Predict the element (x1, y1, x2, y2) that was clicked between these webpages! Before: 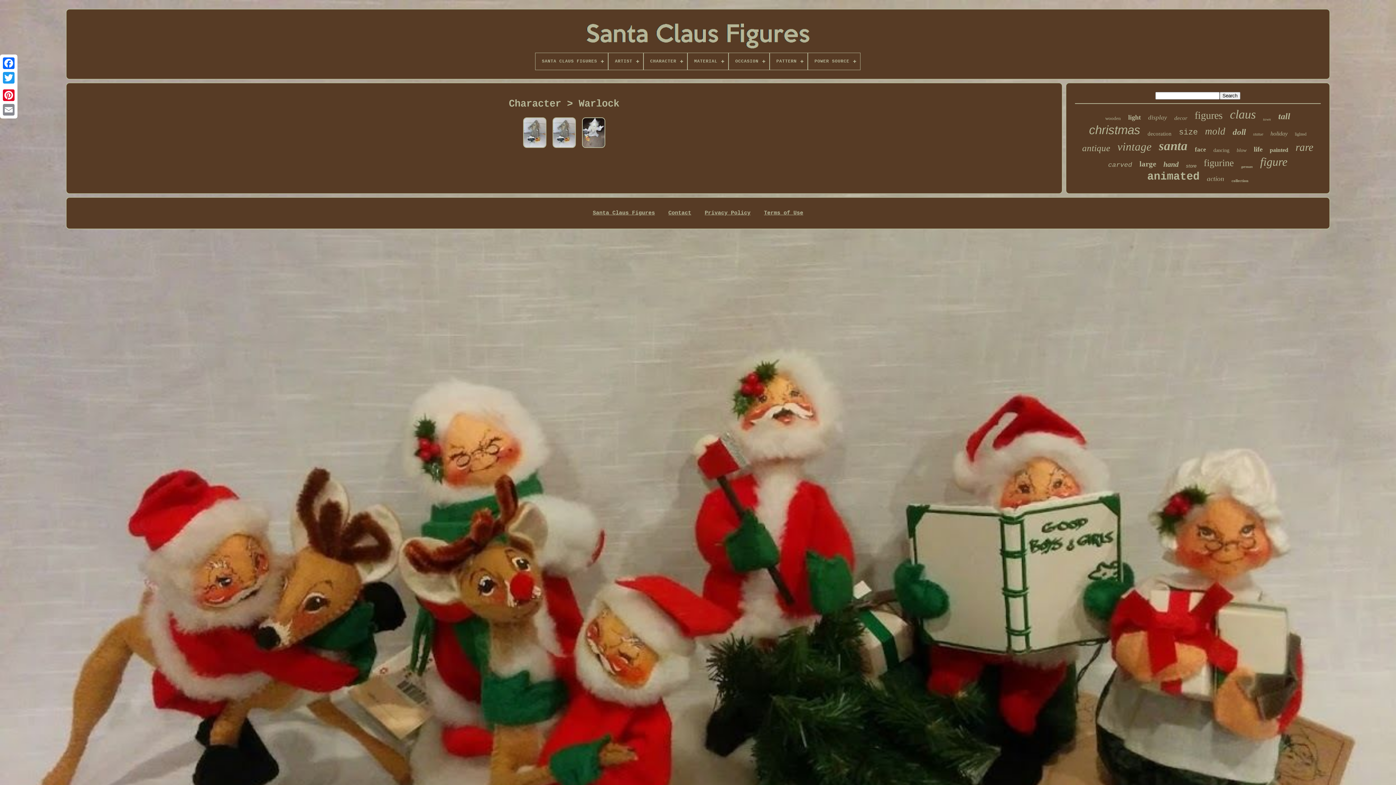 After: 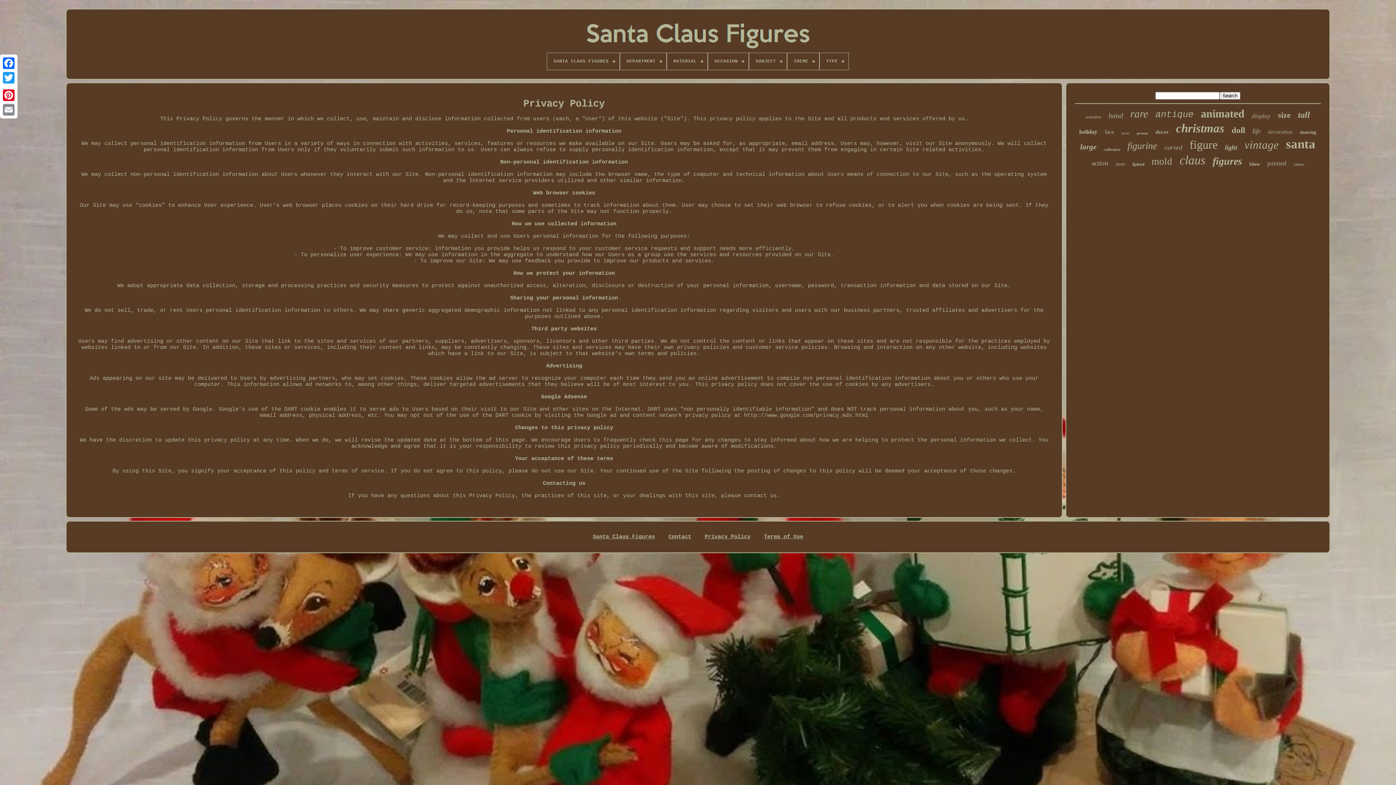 Action: bbox: (704, 210, 750, 216) label: Privacy Policy